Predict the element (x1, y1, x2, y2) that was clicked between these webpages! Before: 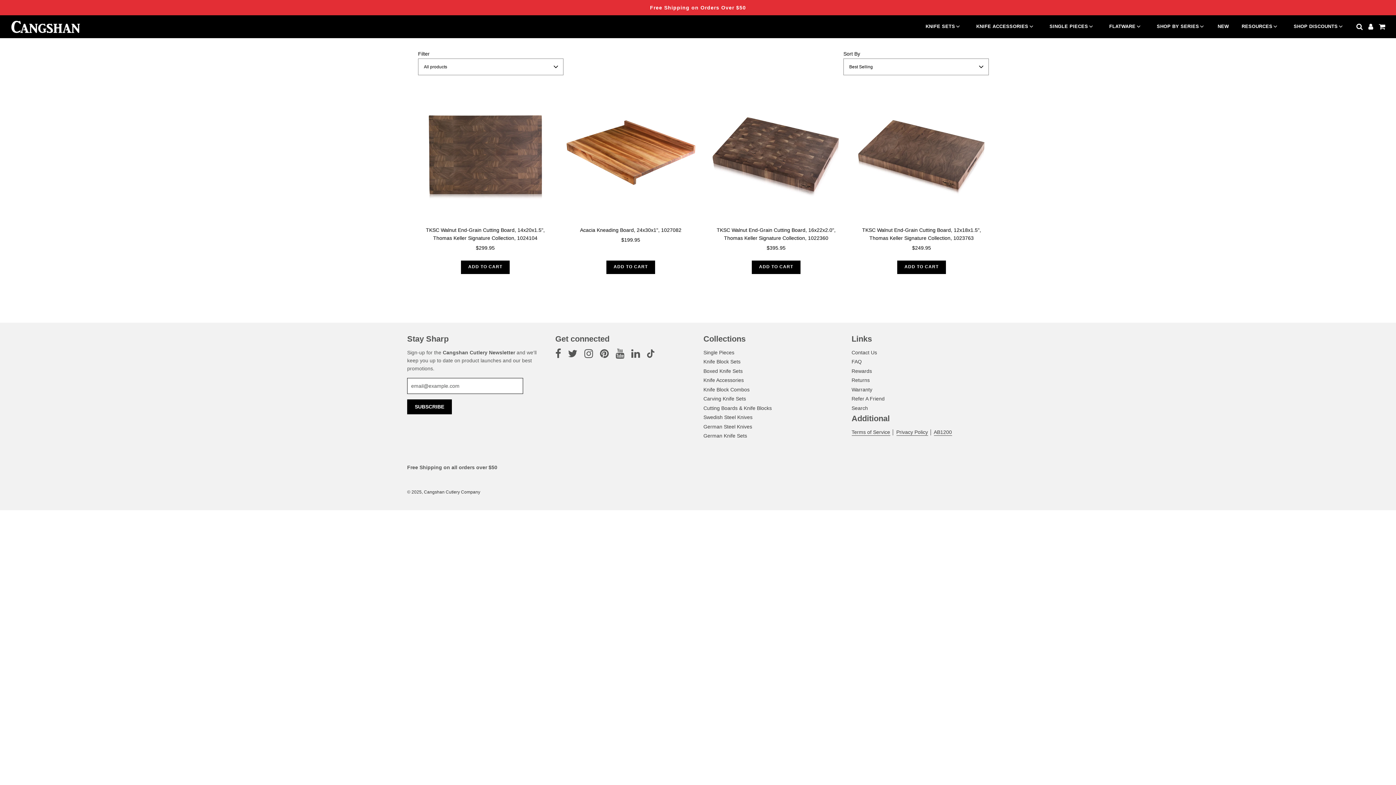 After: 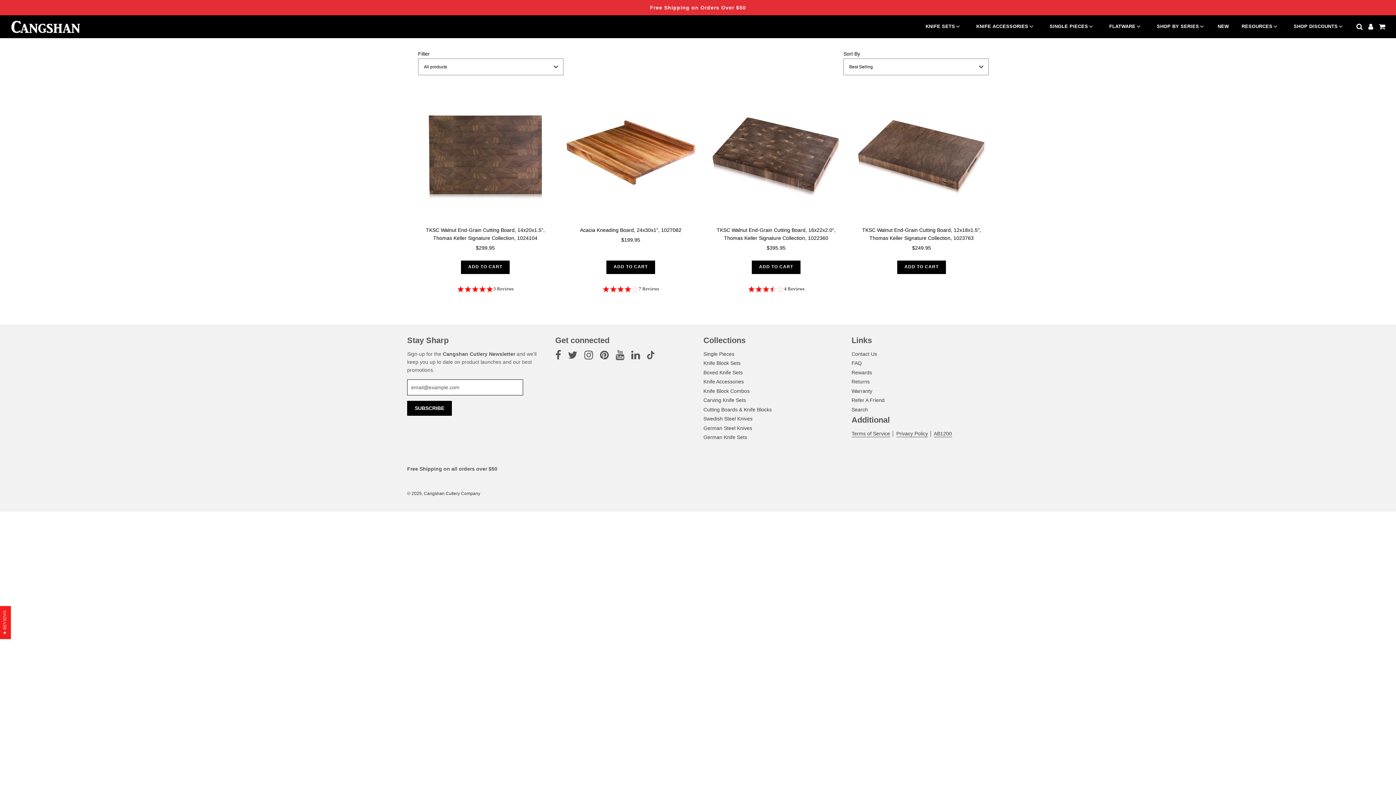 Action: bbox: (568, 352, 577, 358)